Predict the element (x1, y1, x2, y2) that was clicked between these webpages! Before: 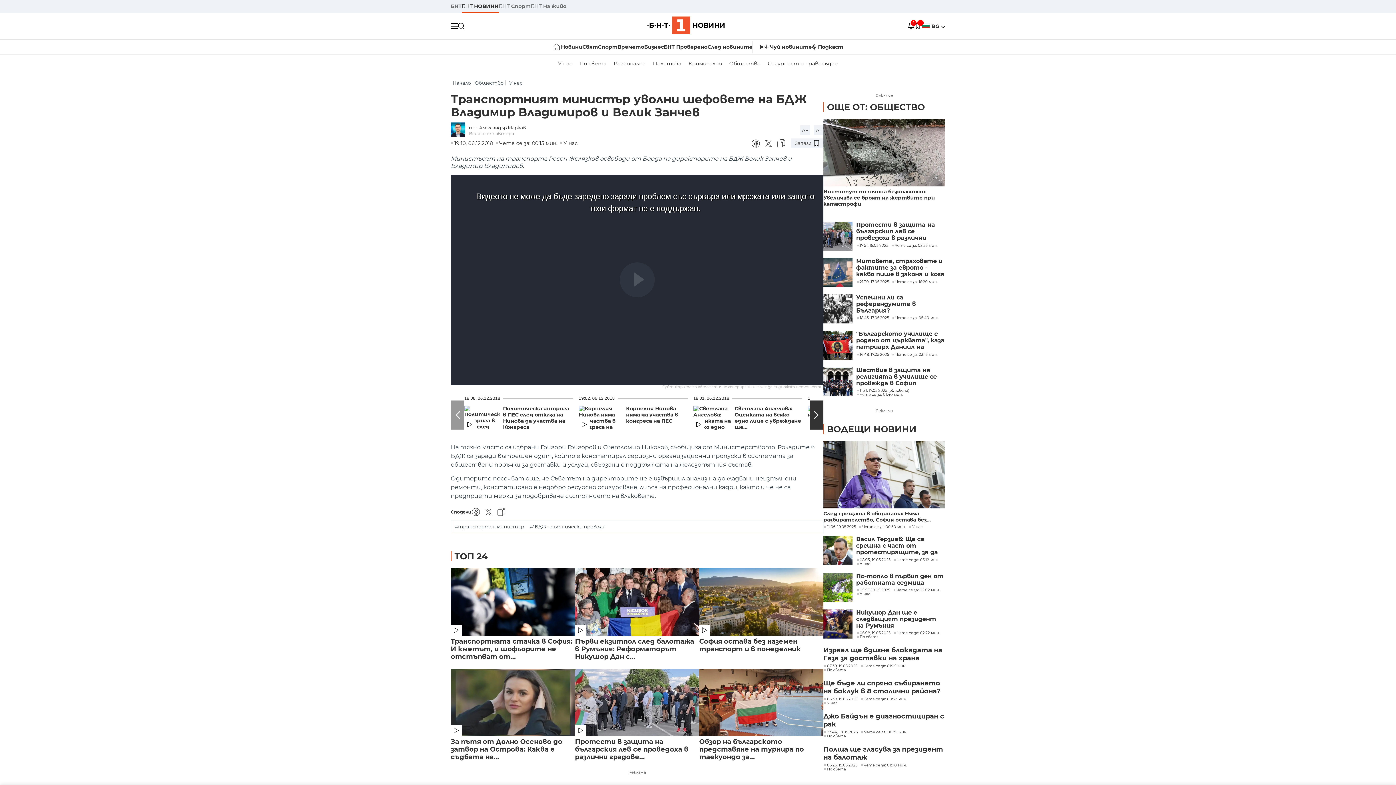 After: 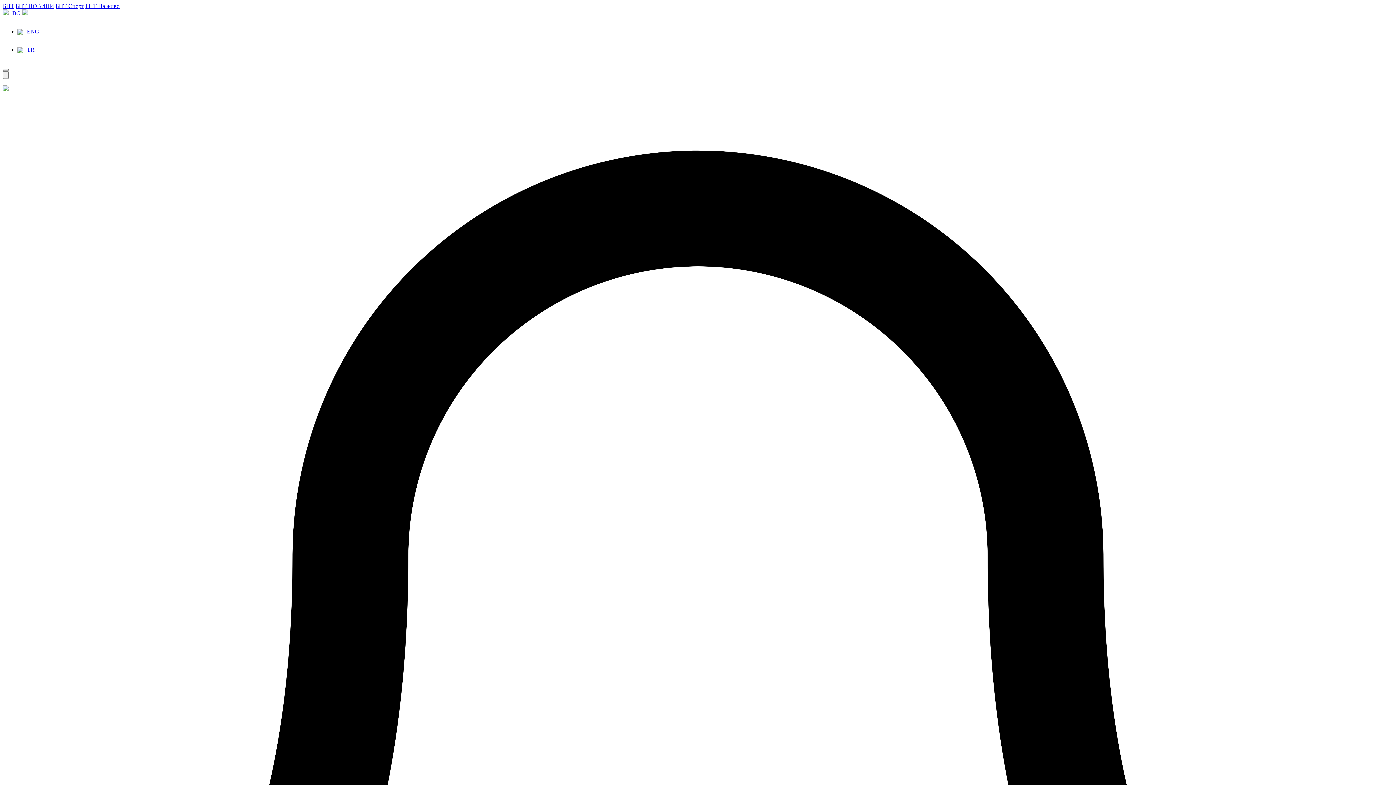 Action: bbox: (507, 80, 524, 85) label: У нас